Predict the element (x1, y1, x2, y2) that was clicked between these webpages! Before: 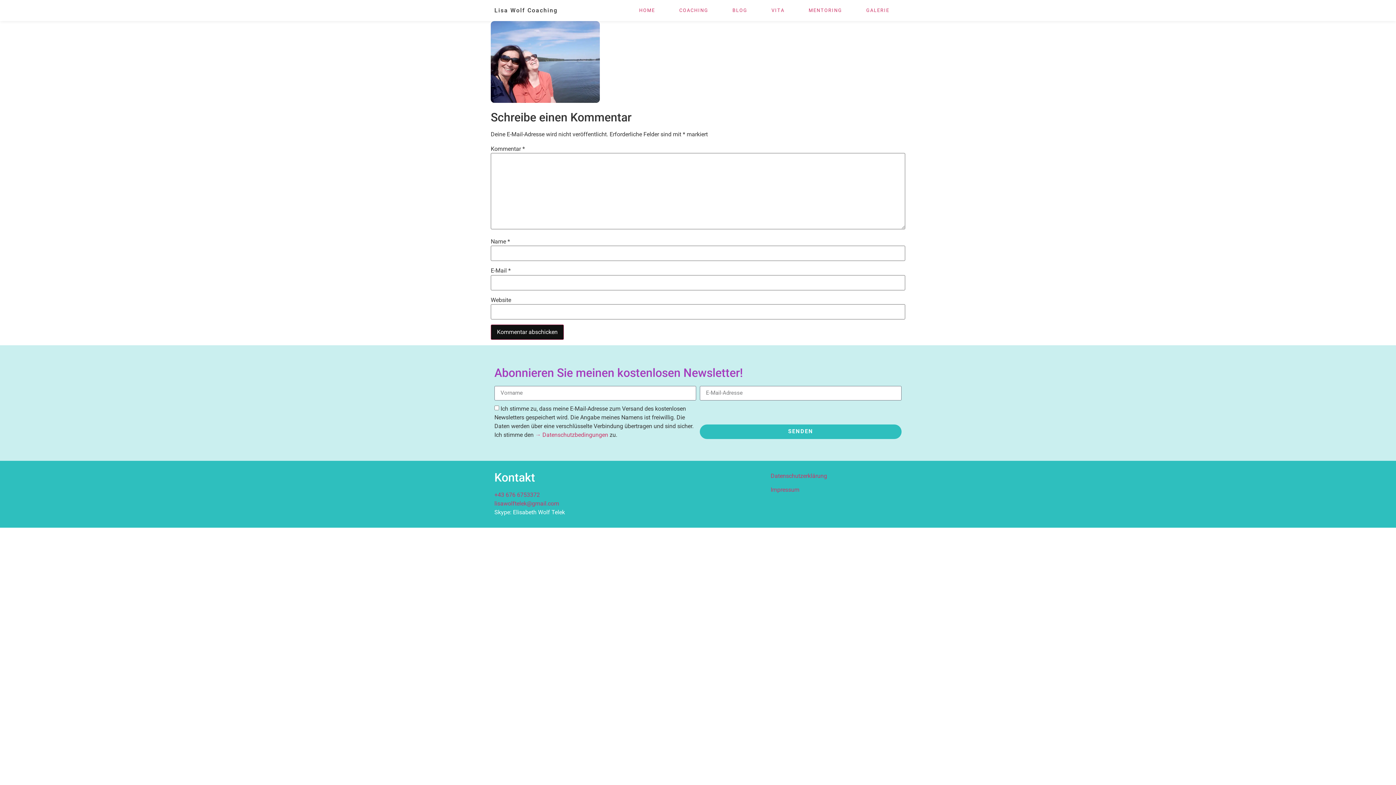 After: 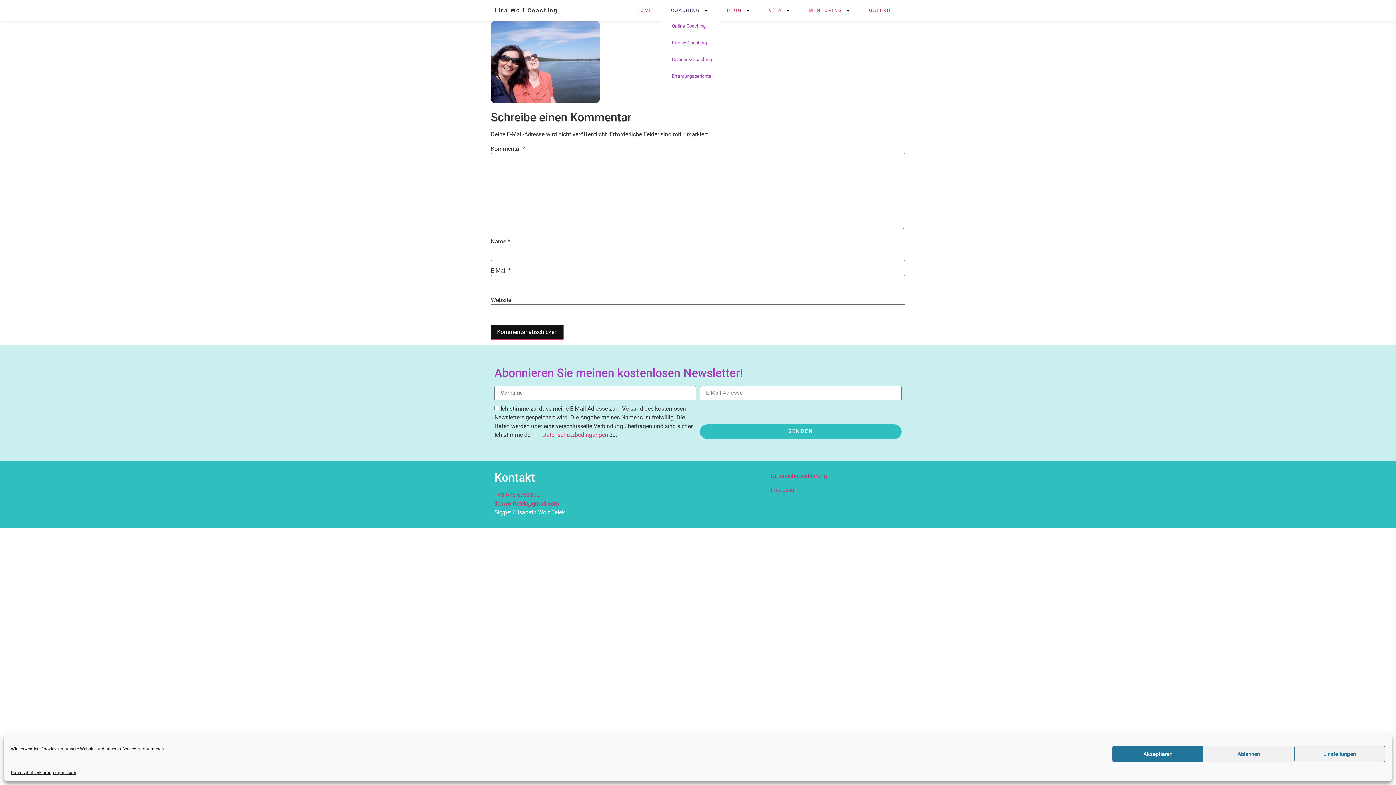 Action: label: COACHING bbox: (667, 3, 720, 17)